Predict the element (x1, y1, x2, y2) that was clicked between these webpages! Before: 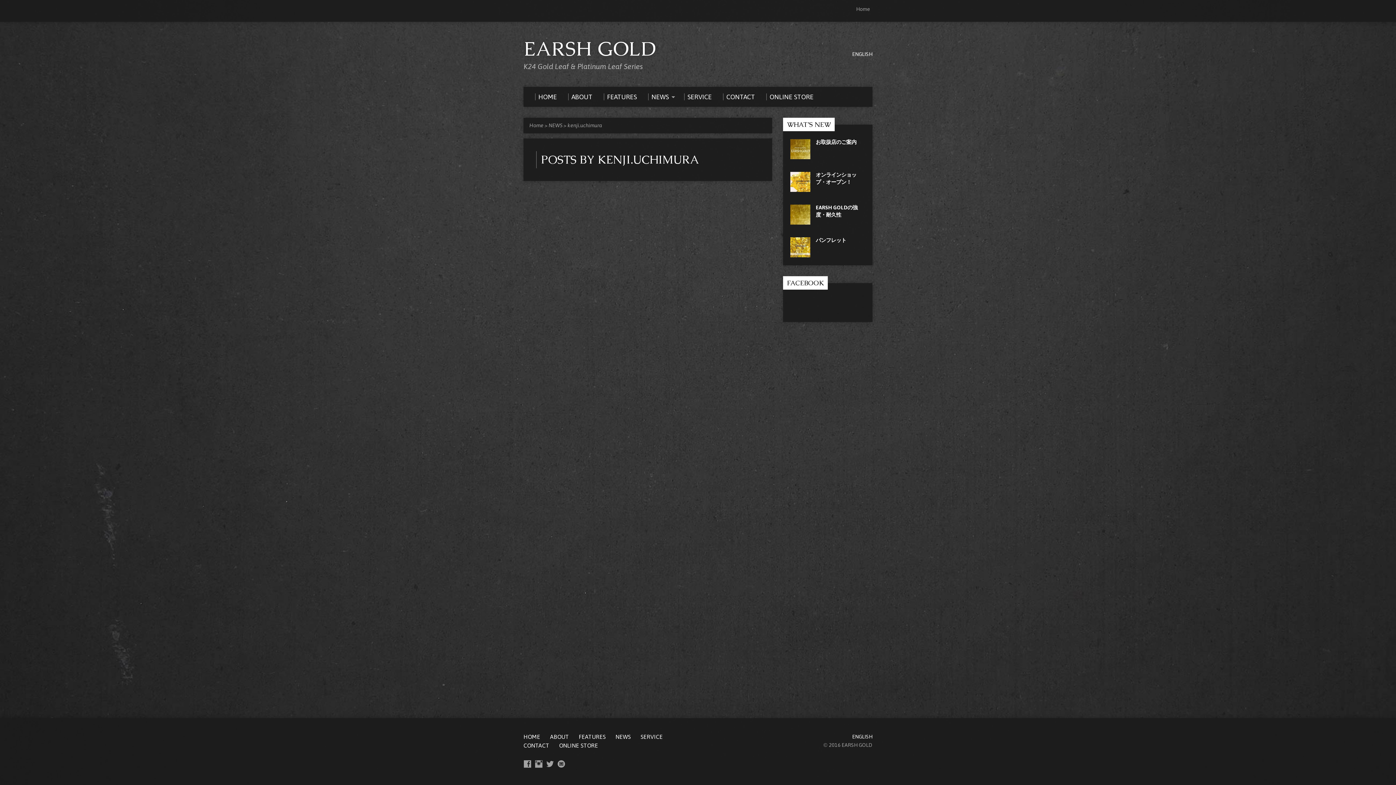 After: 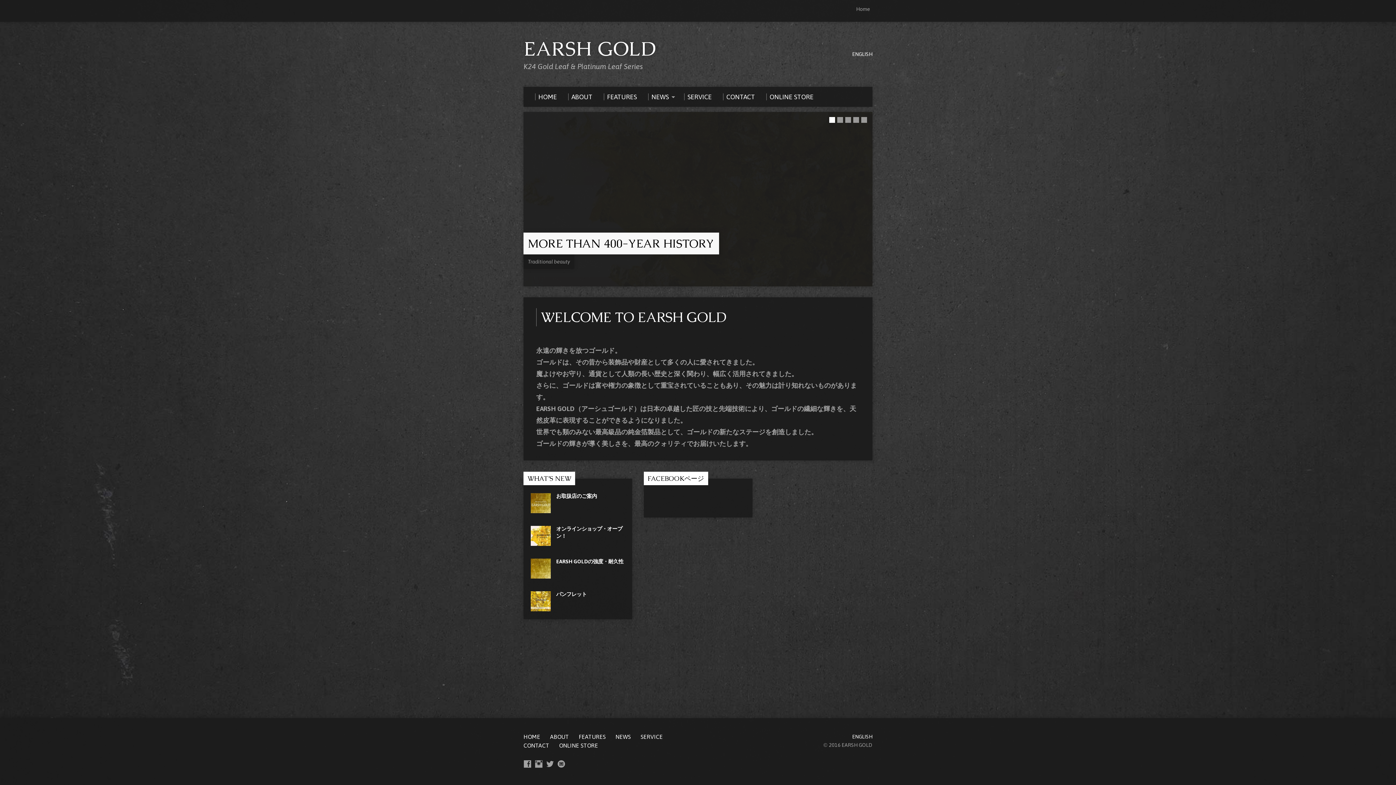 Action: label: Home bbox: (529, 122, 543, 128)